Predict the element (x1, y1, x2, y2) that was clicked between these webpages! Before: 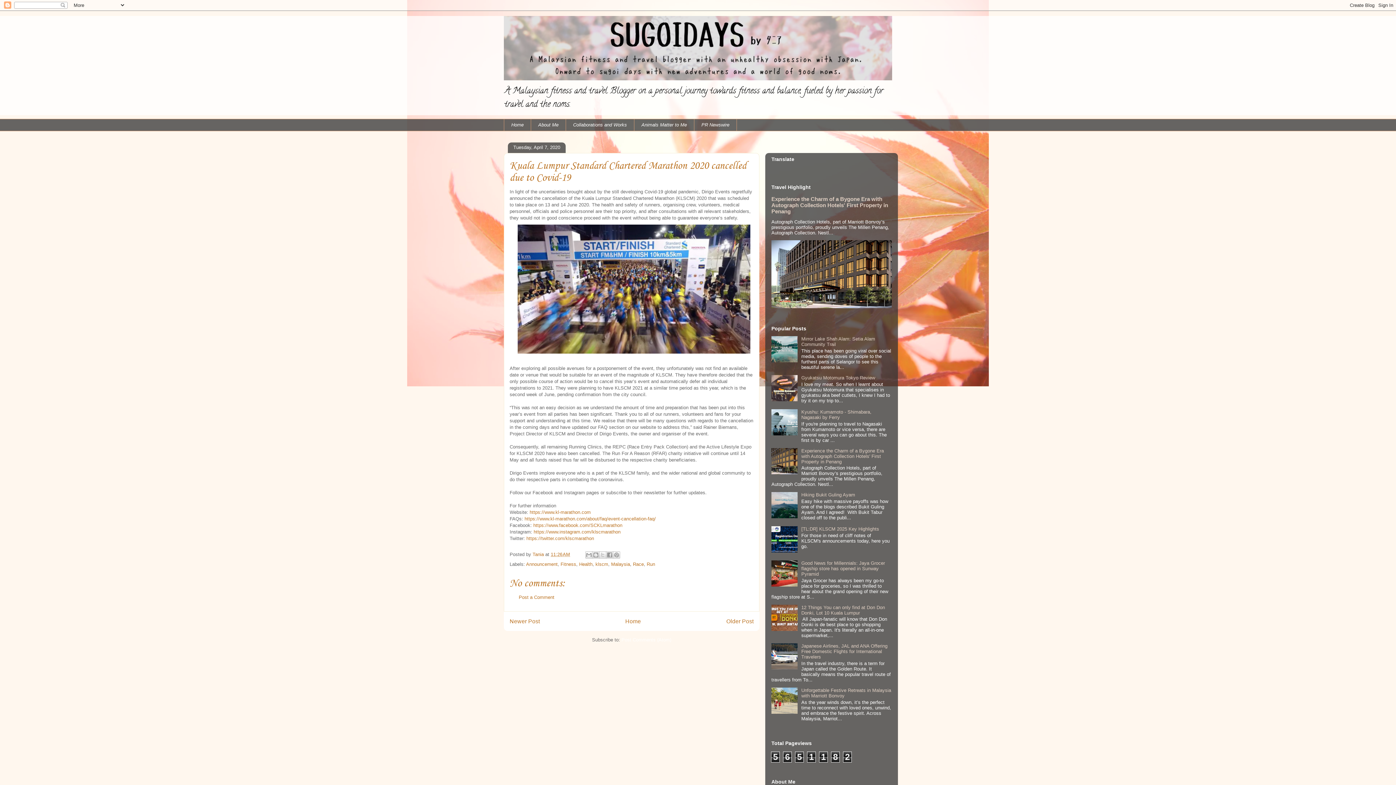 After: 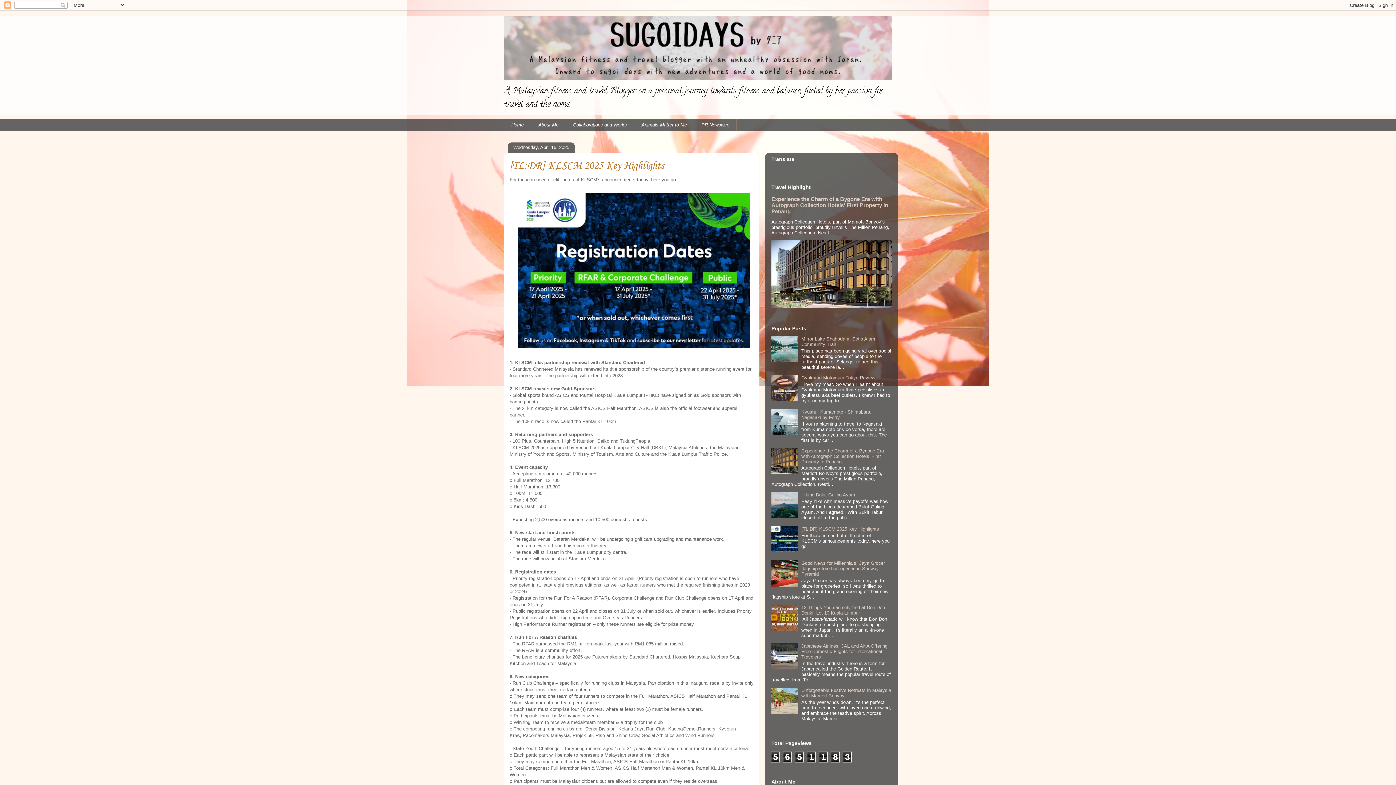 Action: label: [TL:DR] KLSCM 2025 Key Highlights bbox: (801, 526, 879, 532)